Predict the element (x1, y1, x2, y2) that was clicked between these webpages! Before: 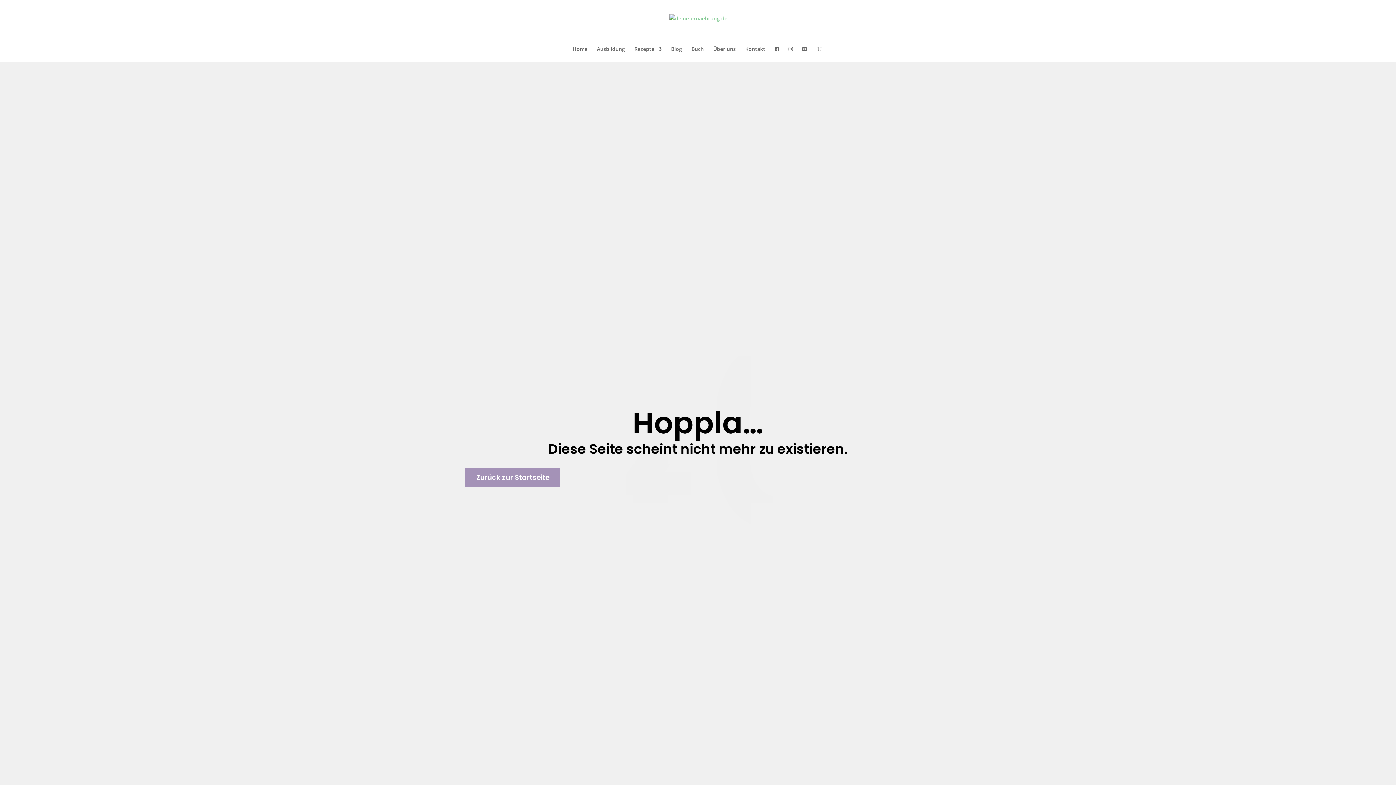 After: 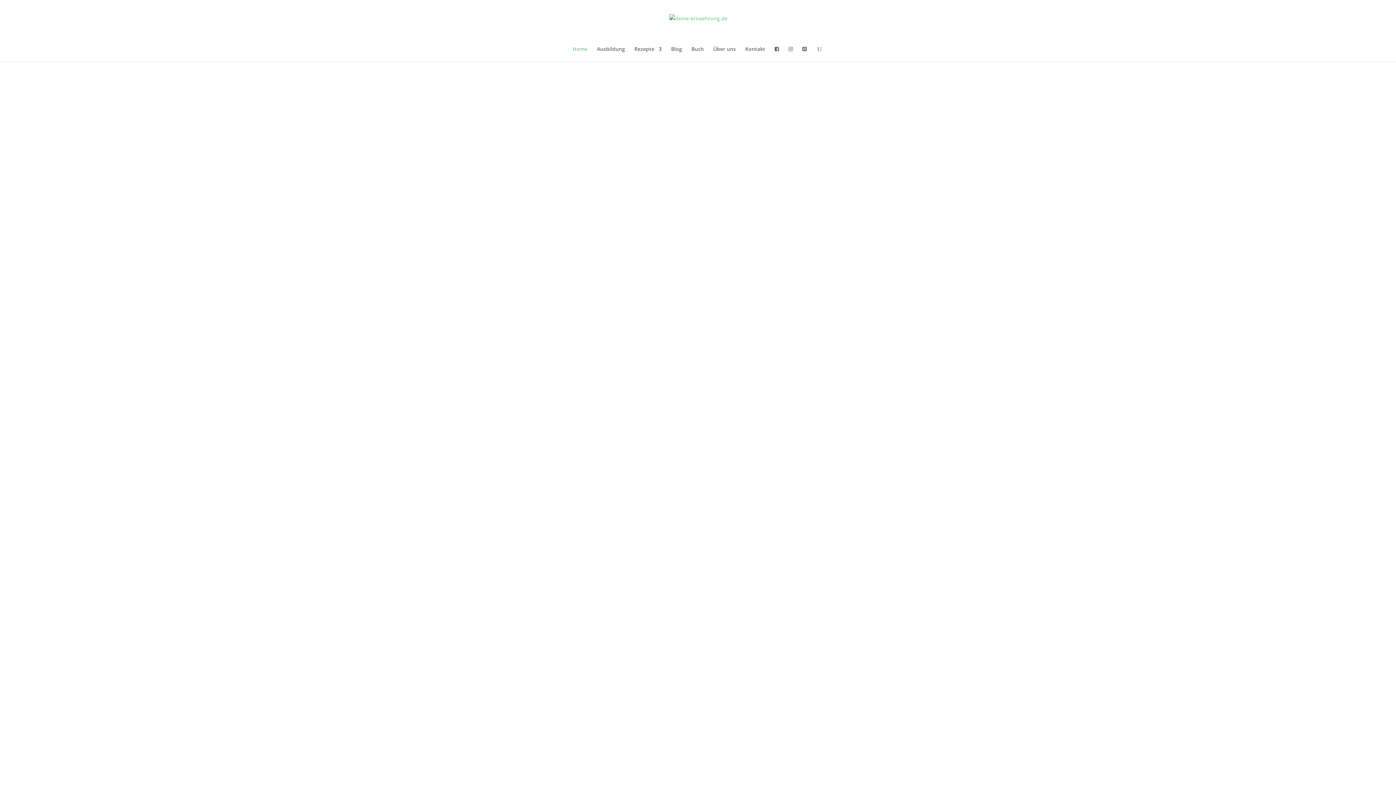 Action: bbox: (669, 14, 727, 21)